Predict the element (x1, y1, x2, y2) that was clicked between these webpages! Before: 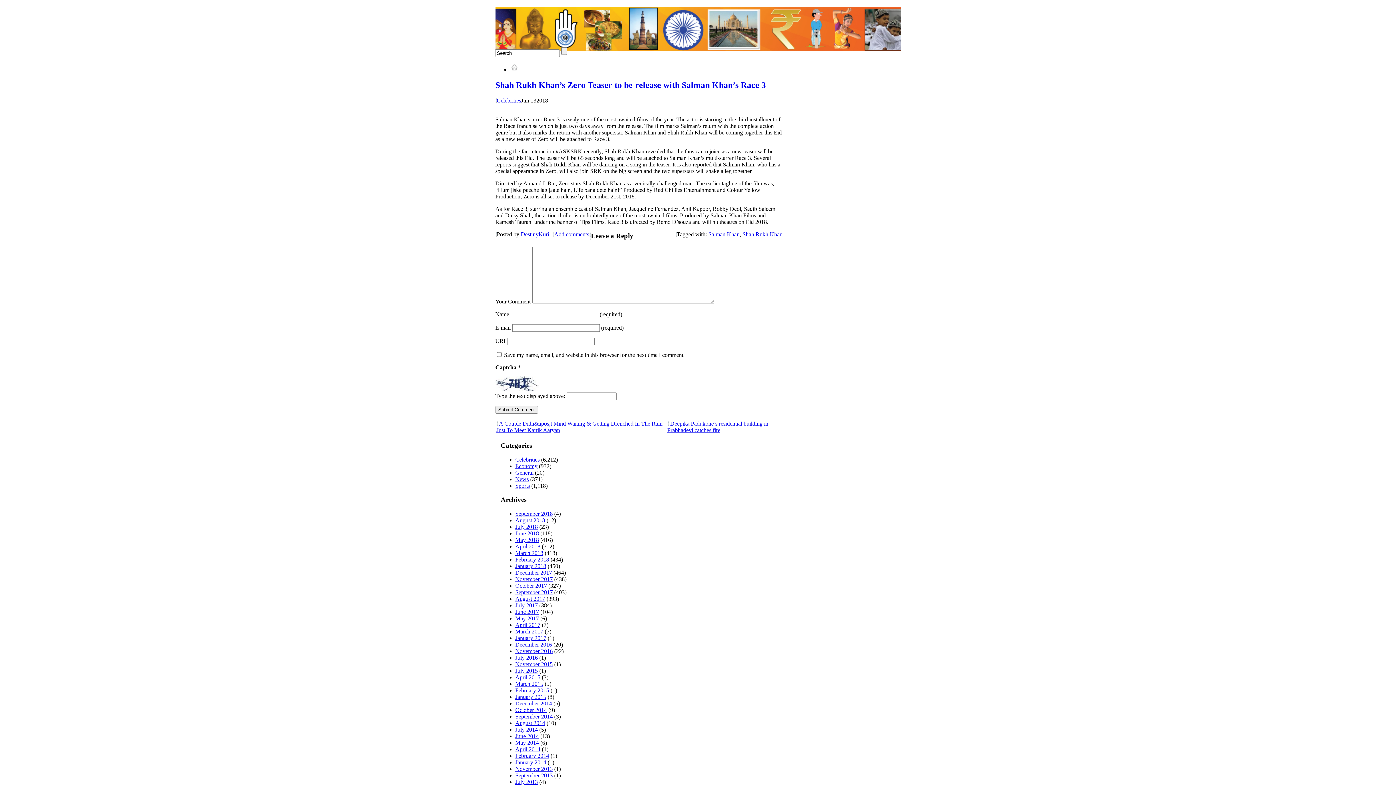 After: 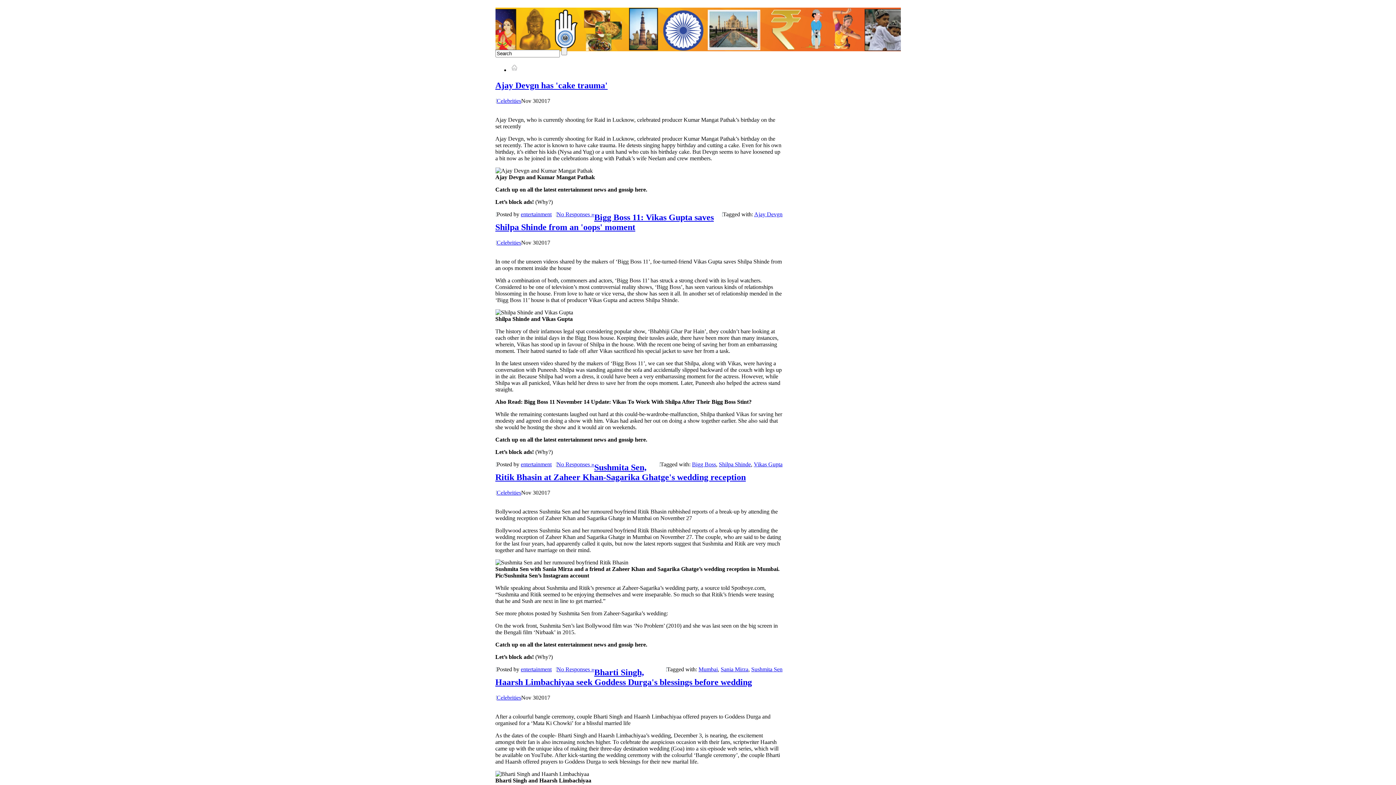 Action: label: November 2017 bbox: (515, 576, 552, 582)